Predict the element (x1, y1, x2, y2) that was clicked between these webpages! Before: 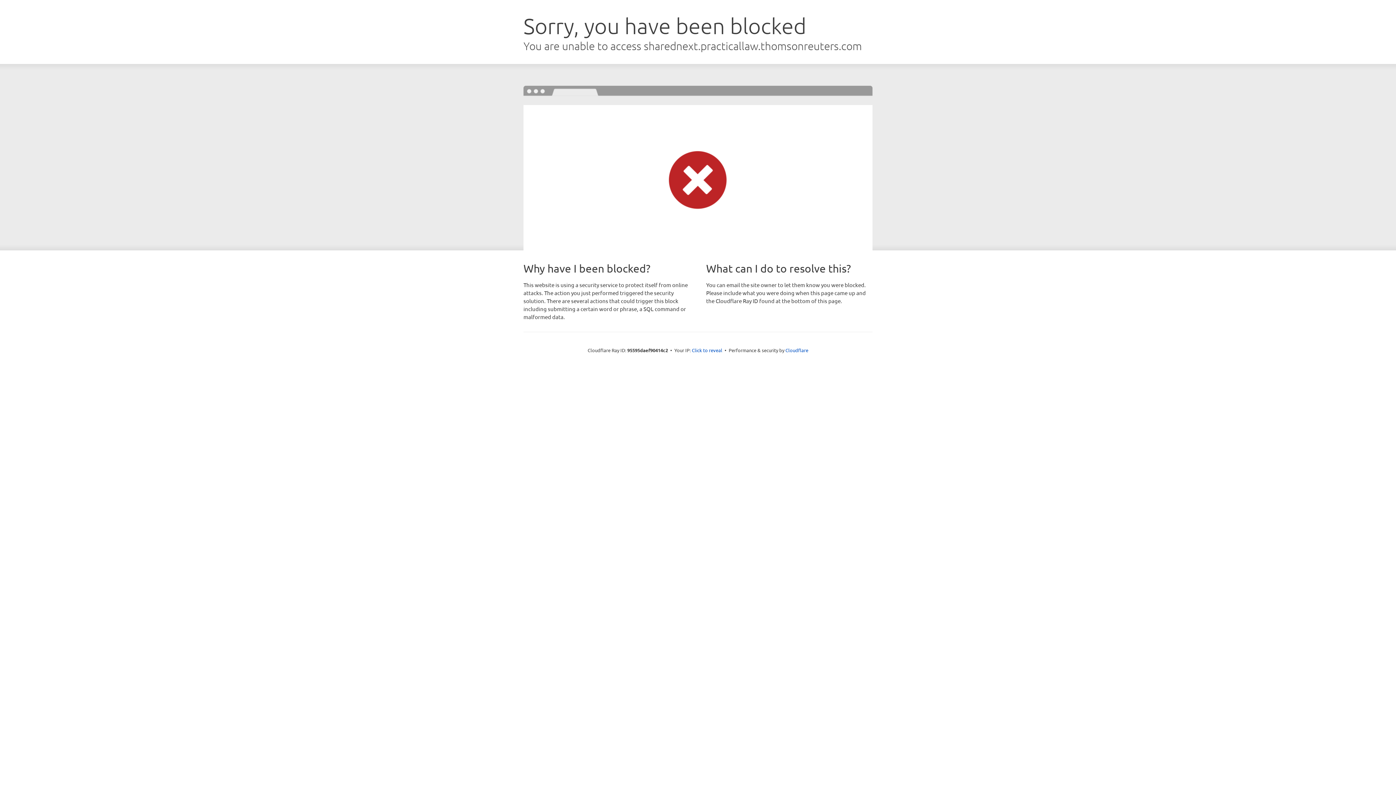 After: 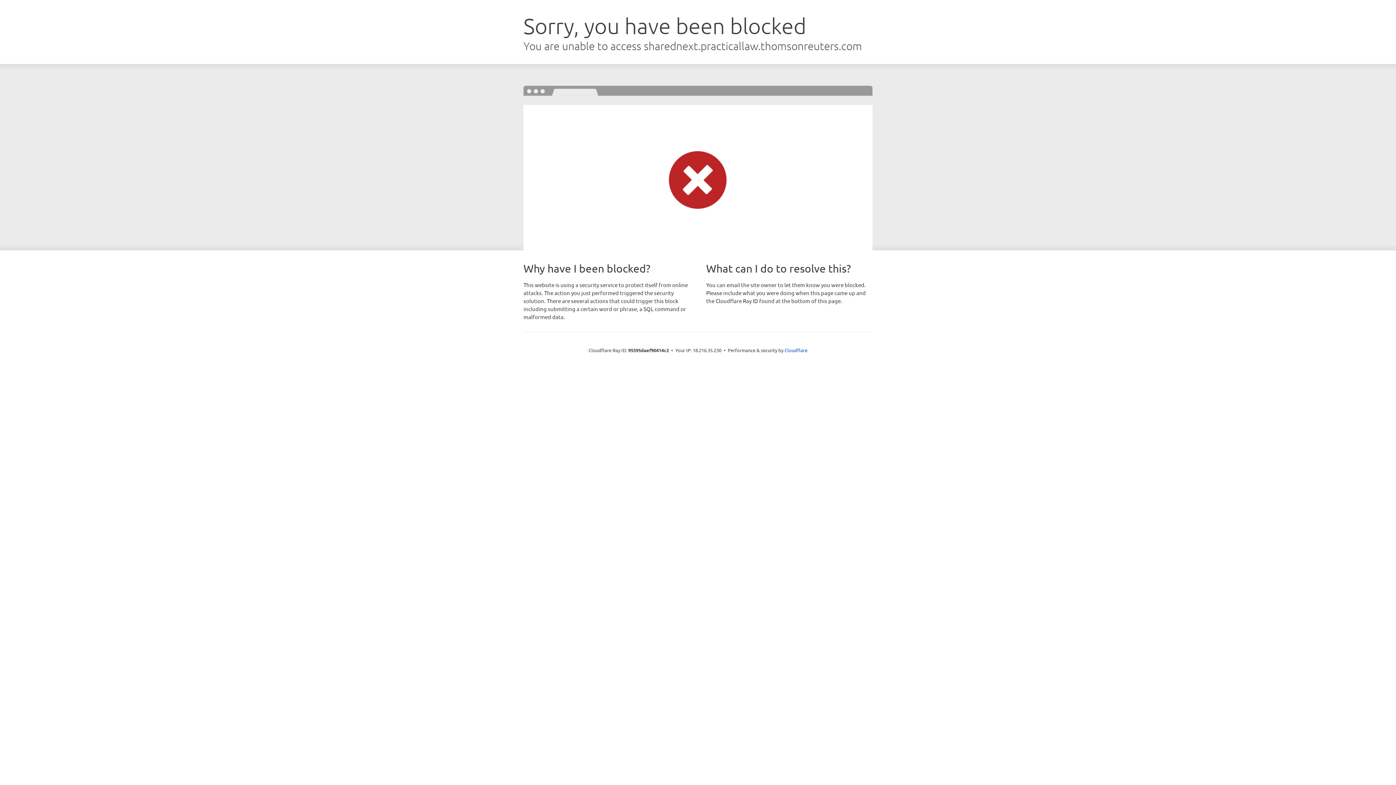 Action: label: Click to reveal bbox: (692, 346, 722, 353)